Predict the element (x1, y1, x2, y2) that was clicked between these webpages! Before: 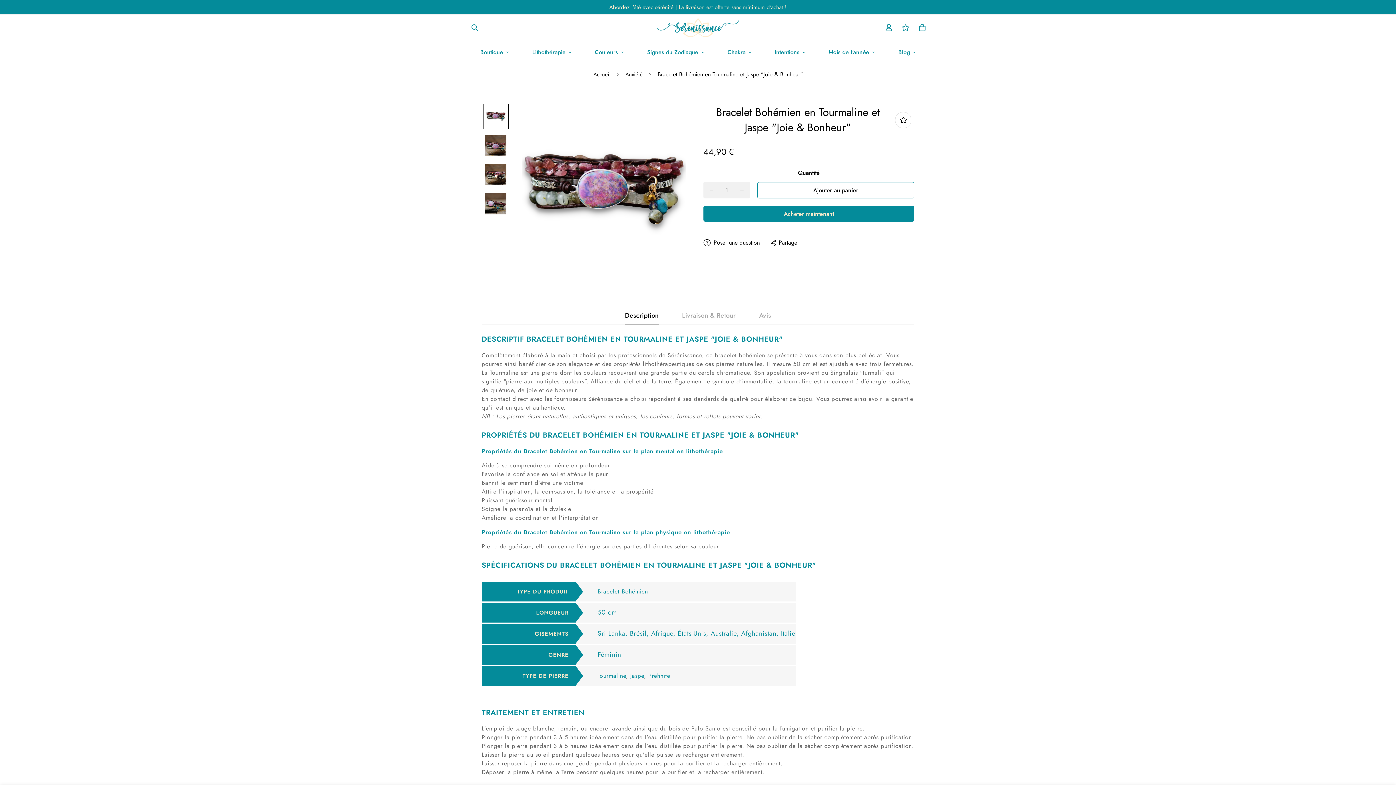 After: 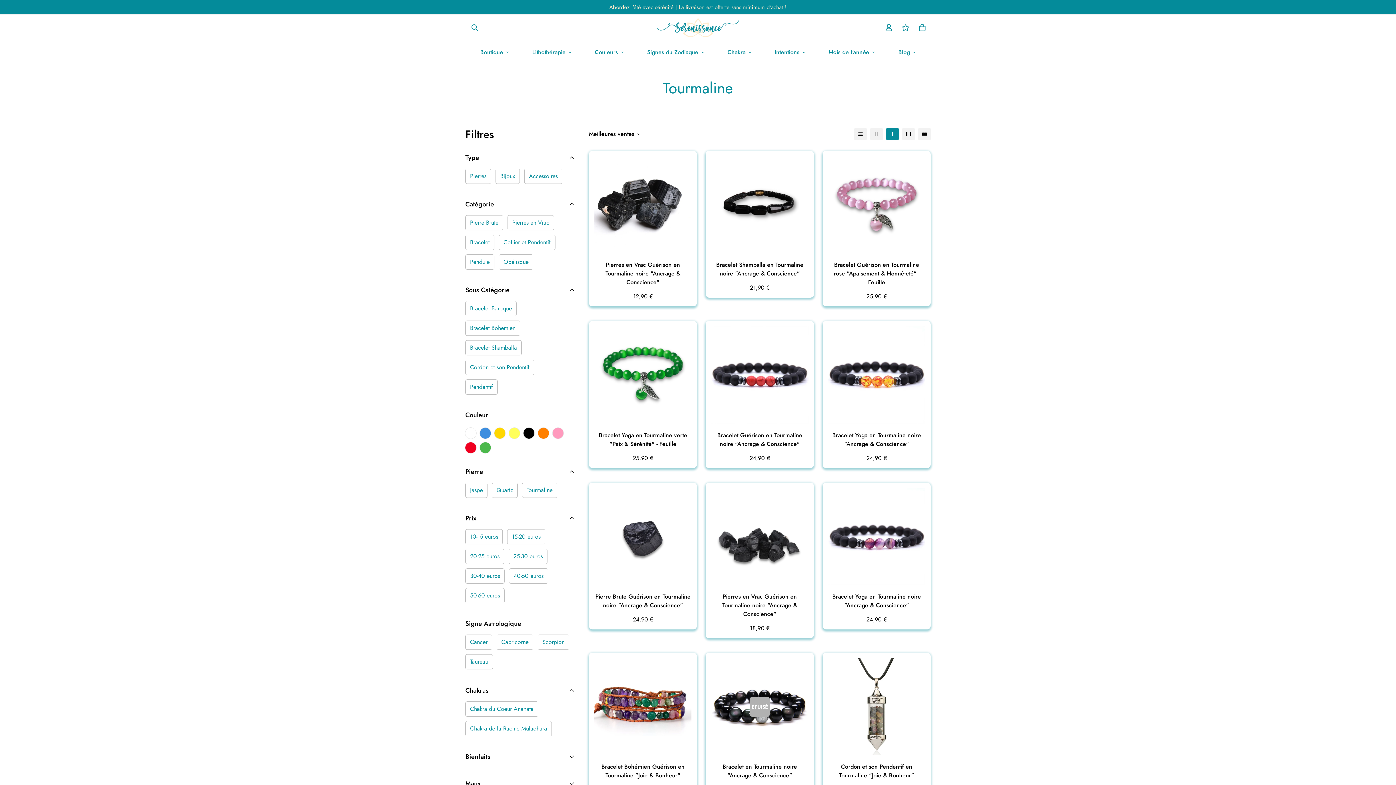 Action: bbox: (597, 672, 626, 680) label: Tourmaline